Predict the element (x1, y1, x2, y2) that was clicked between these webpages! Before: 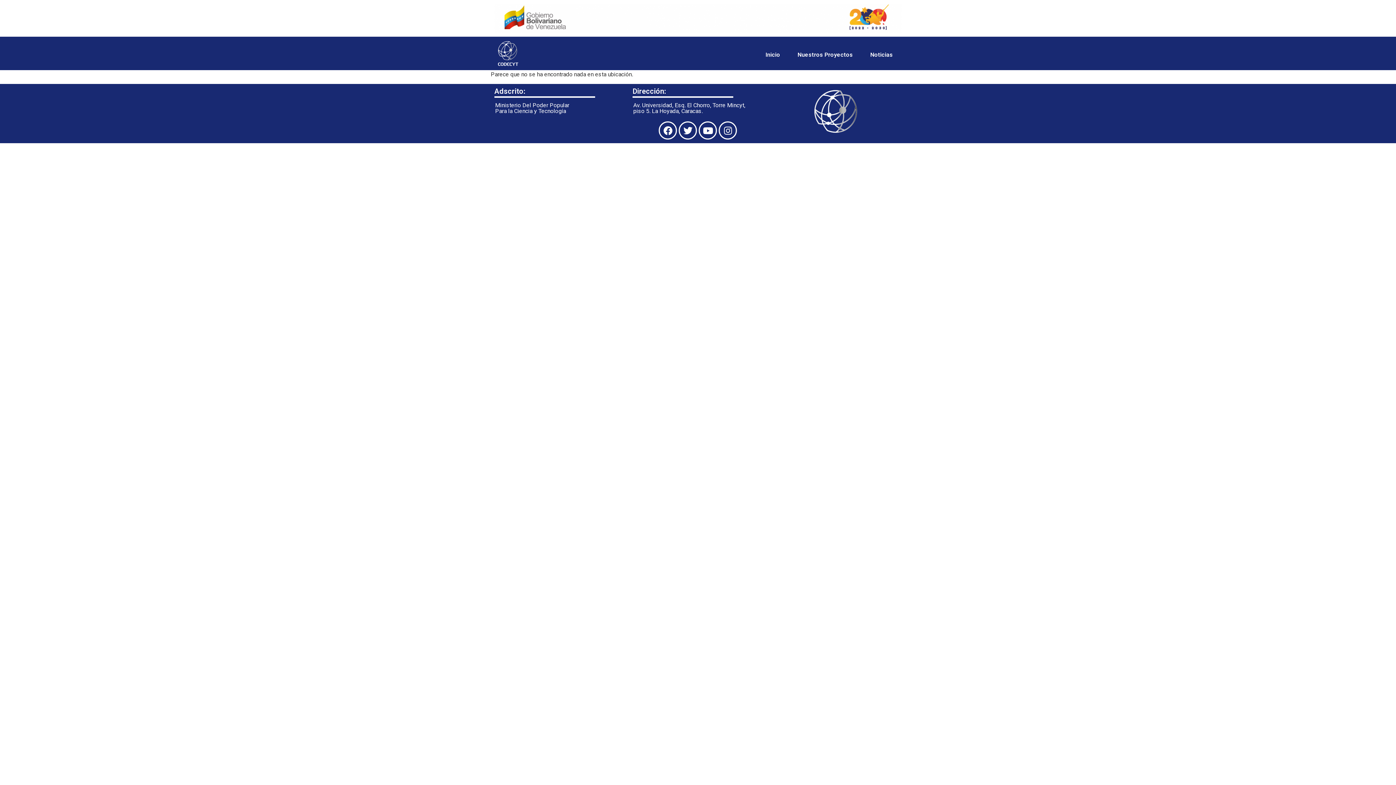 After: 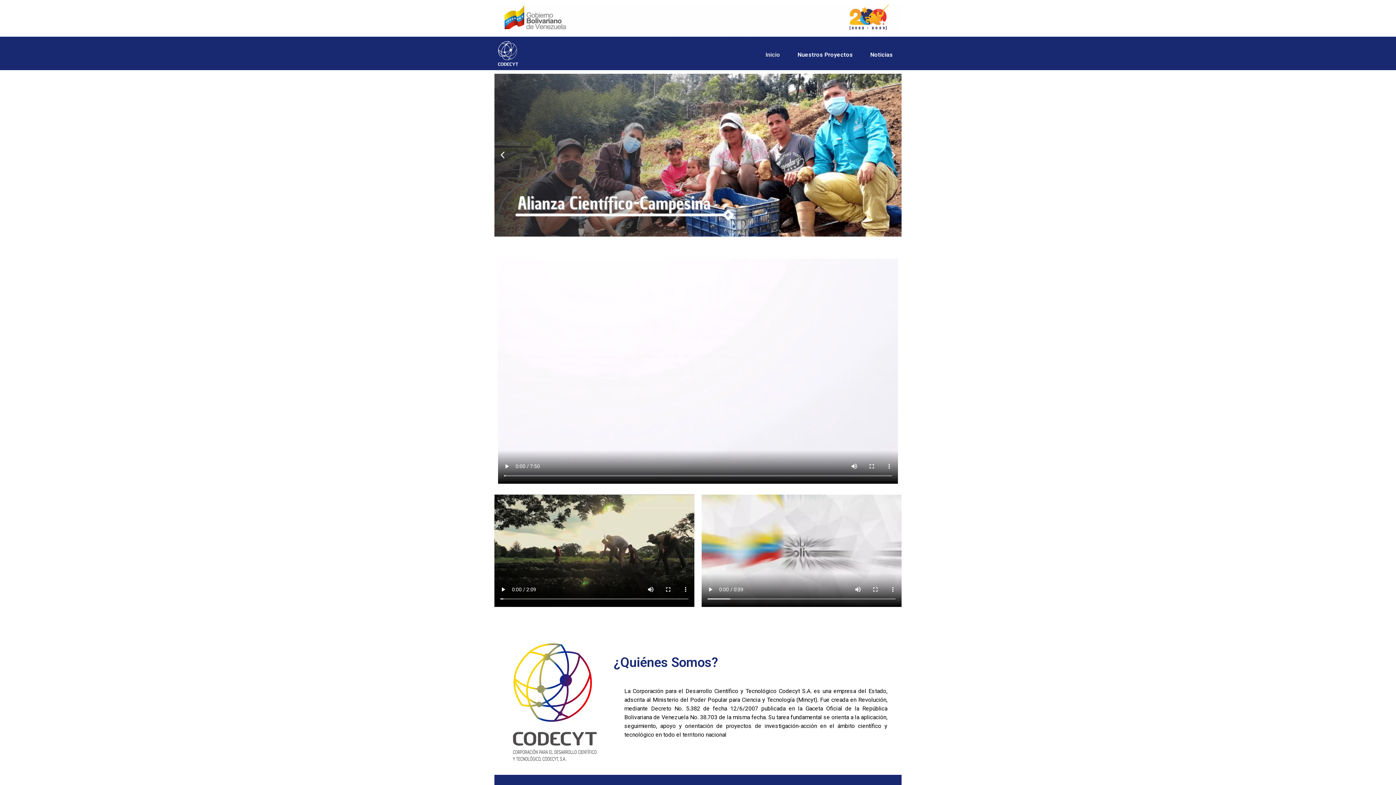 Action: bbox: (757, 51, 789, 58) label: Inicio